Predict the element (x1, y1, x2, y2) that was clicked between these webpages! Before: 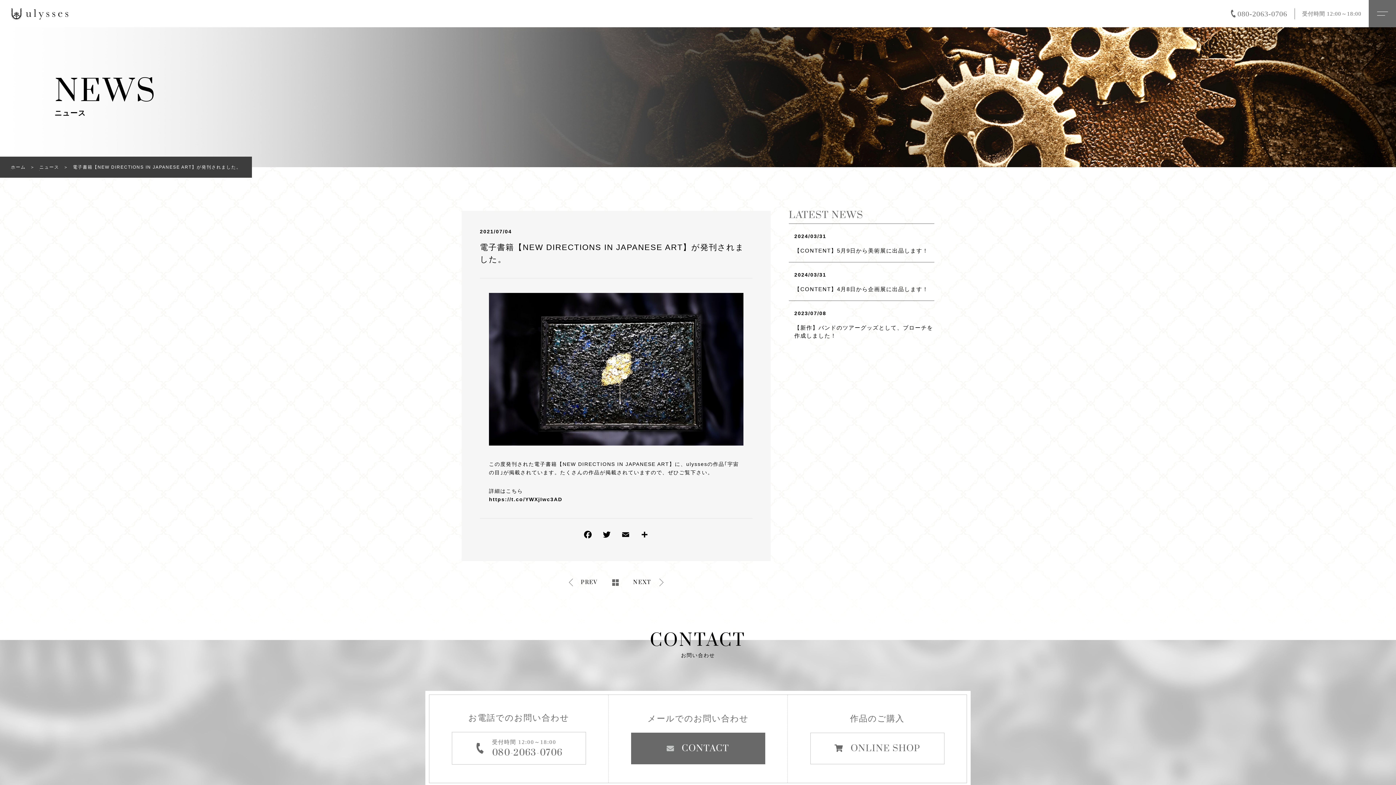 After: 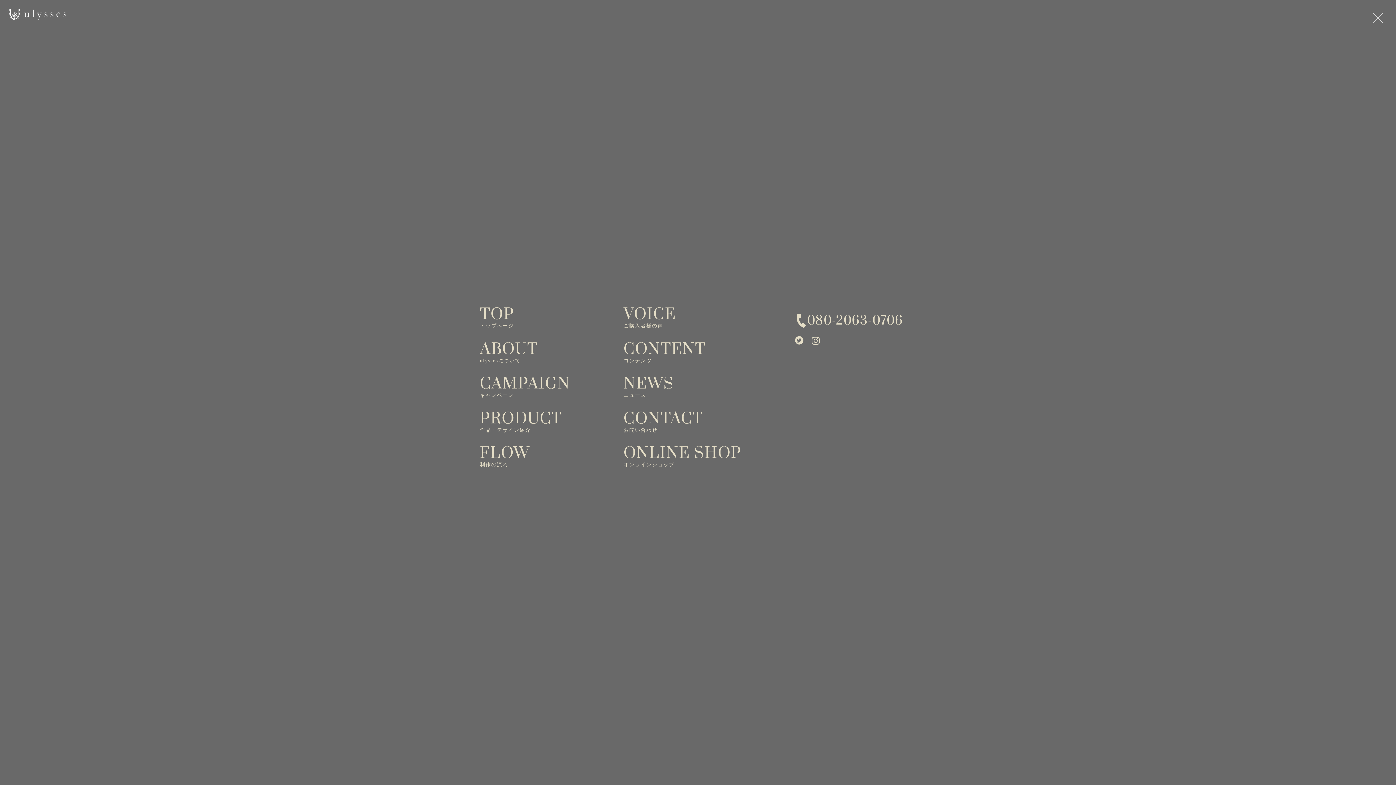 Action: bbox: (1369, 0, 1396, 27)